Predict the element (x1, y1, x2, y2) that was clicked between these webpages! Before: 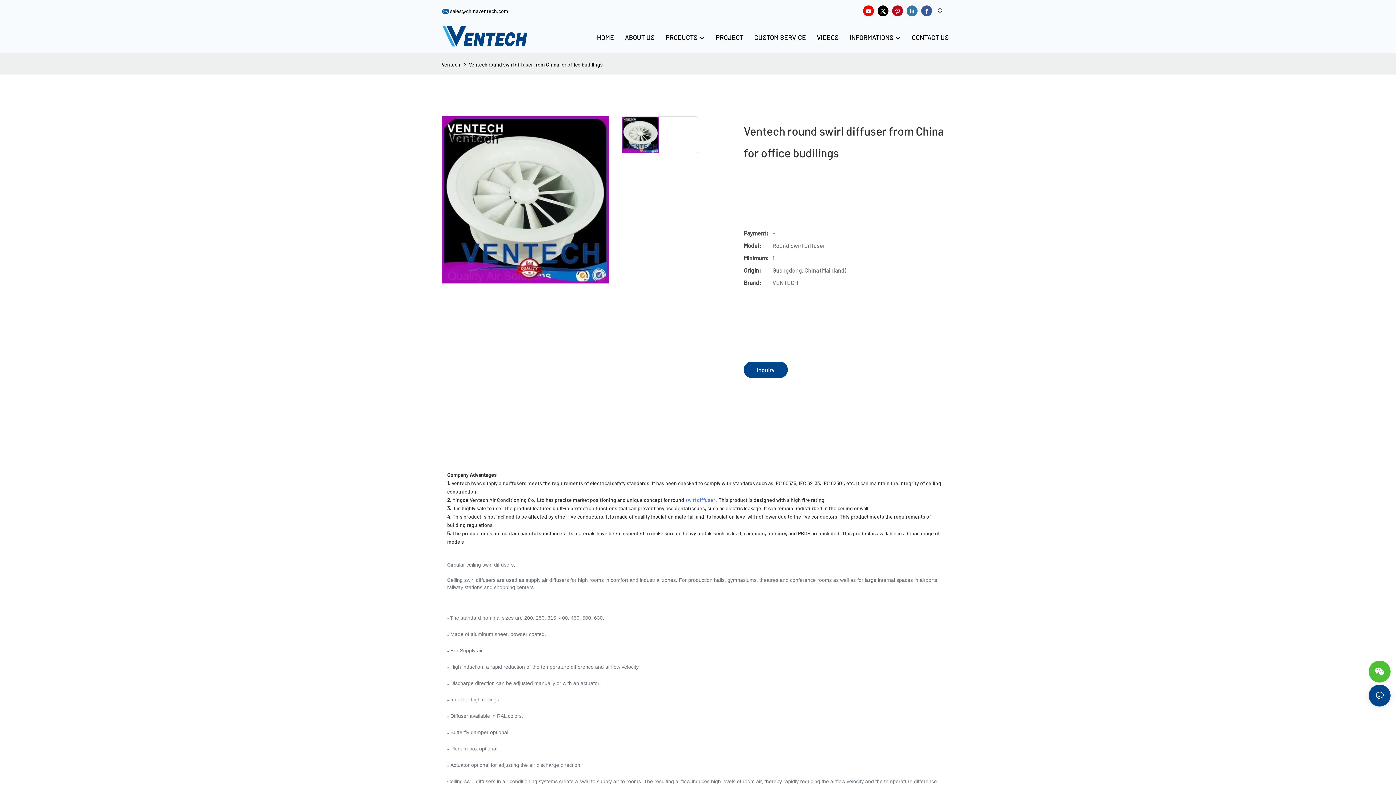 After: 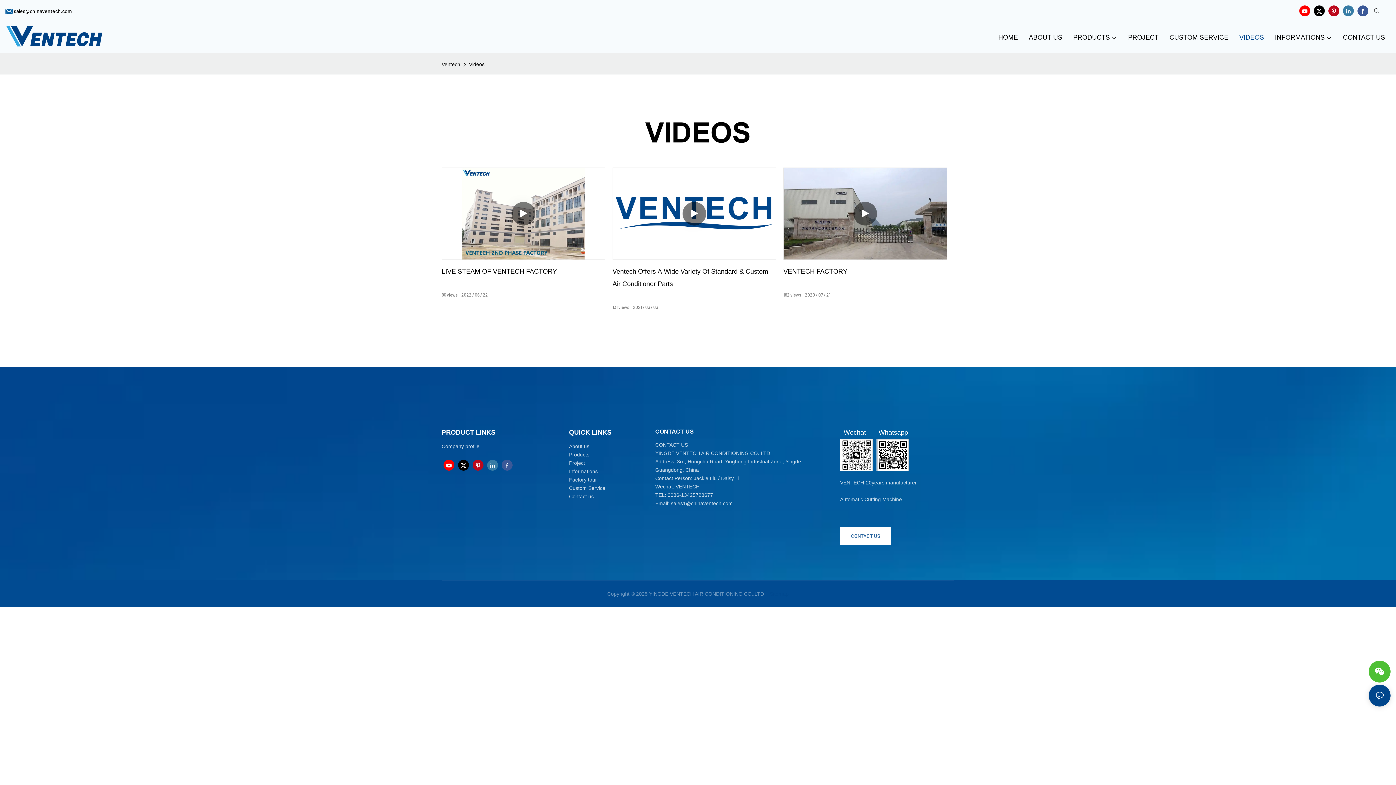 Action: bbox: (817, 32, 838, 42) label: VIDEOS